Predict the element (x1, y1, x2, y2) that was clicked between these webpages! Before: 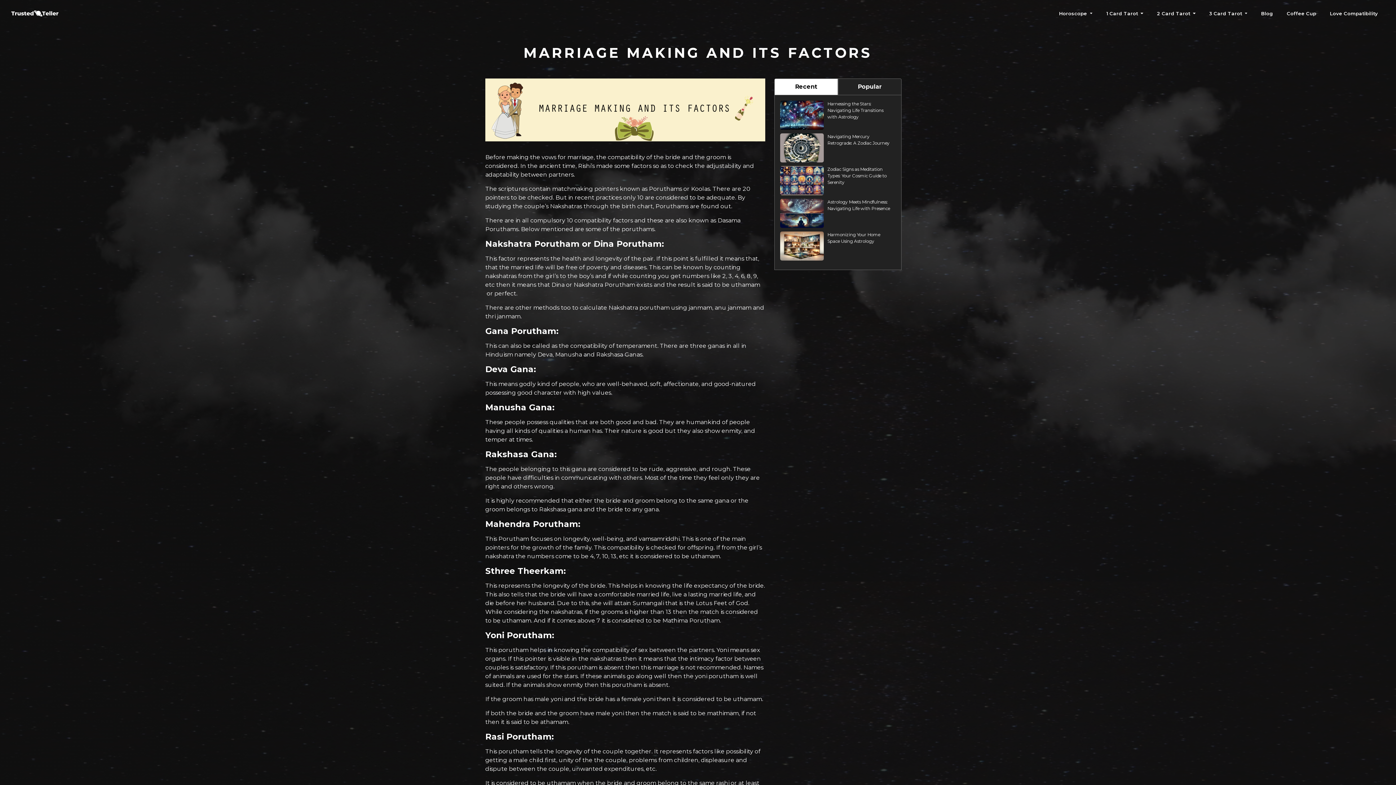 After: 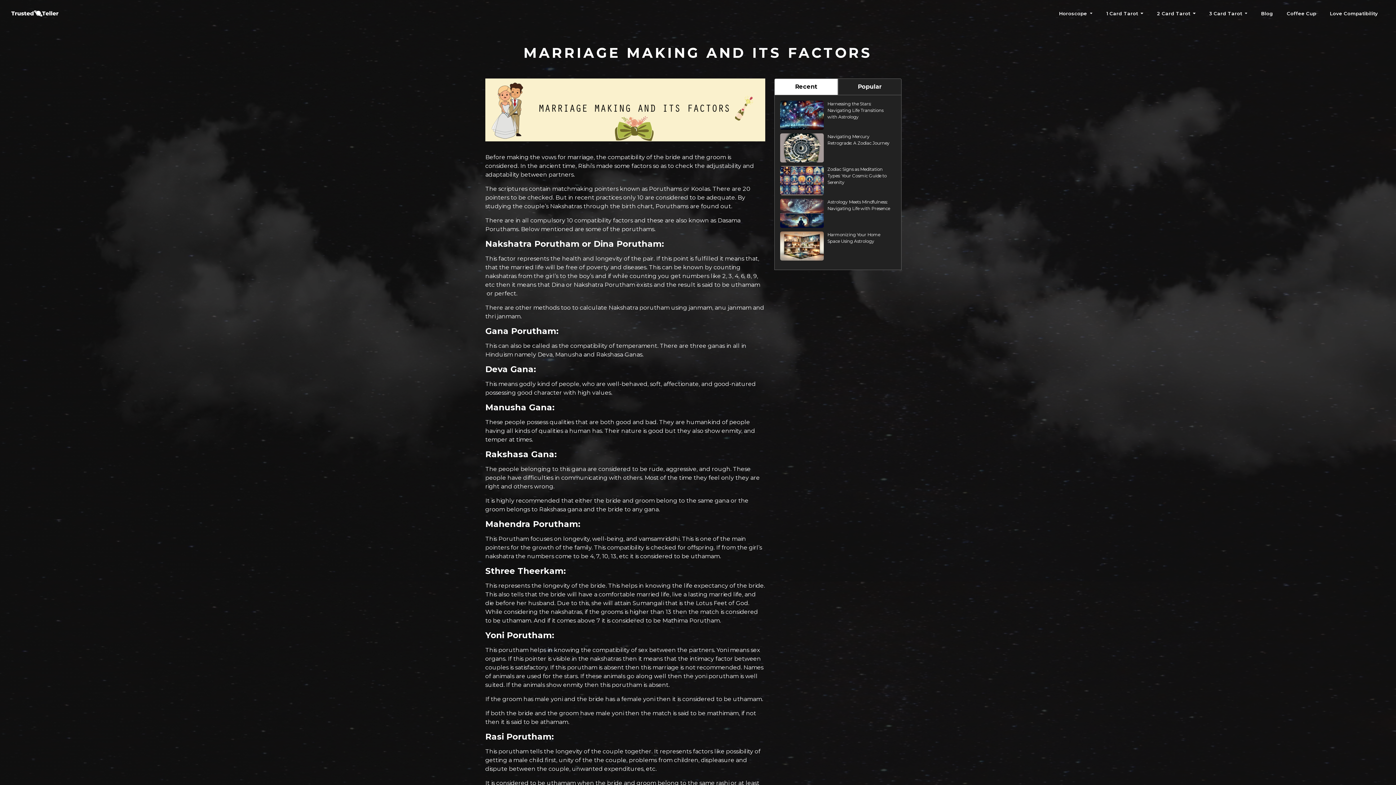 Action: bbox: (774, 78, 838, 95) label: Recent